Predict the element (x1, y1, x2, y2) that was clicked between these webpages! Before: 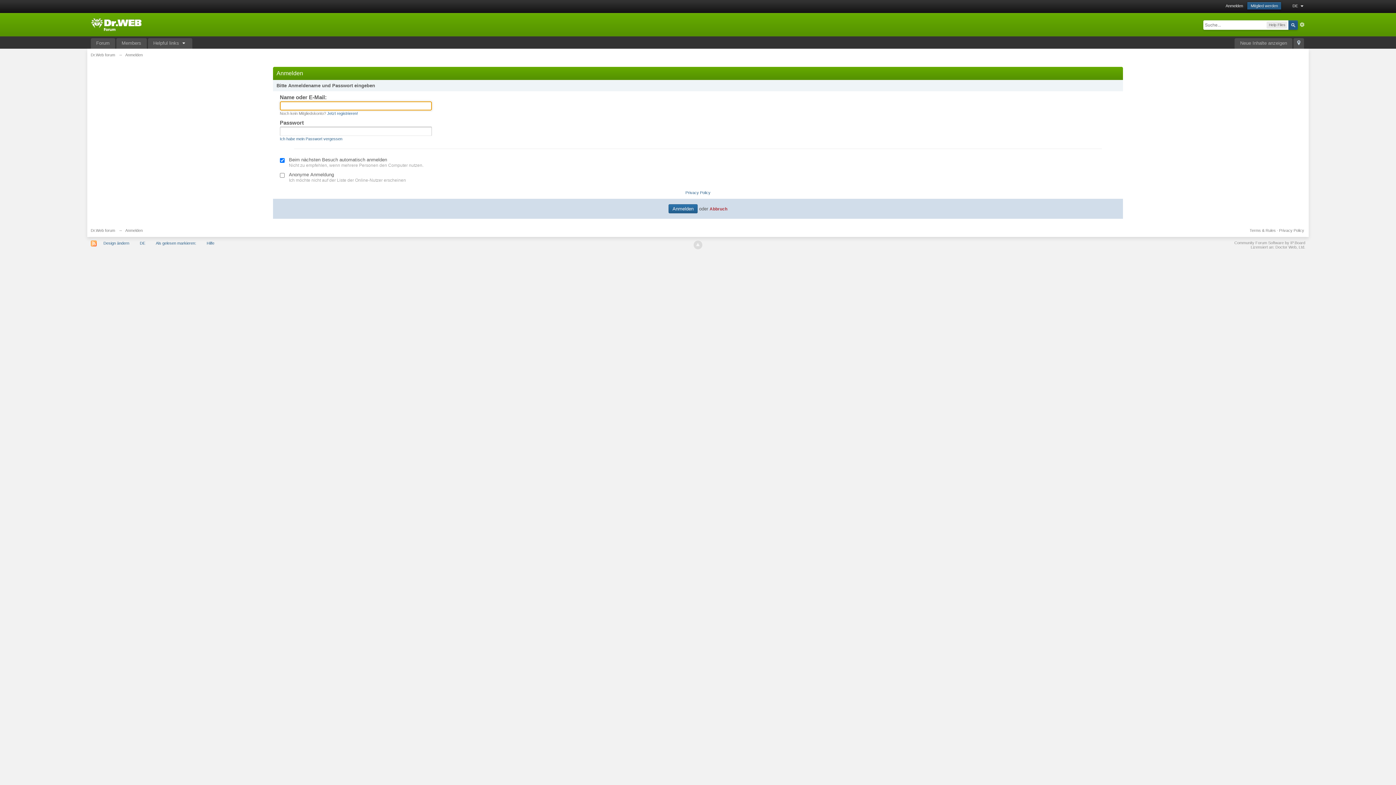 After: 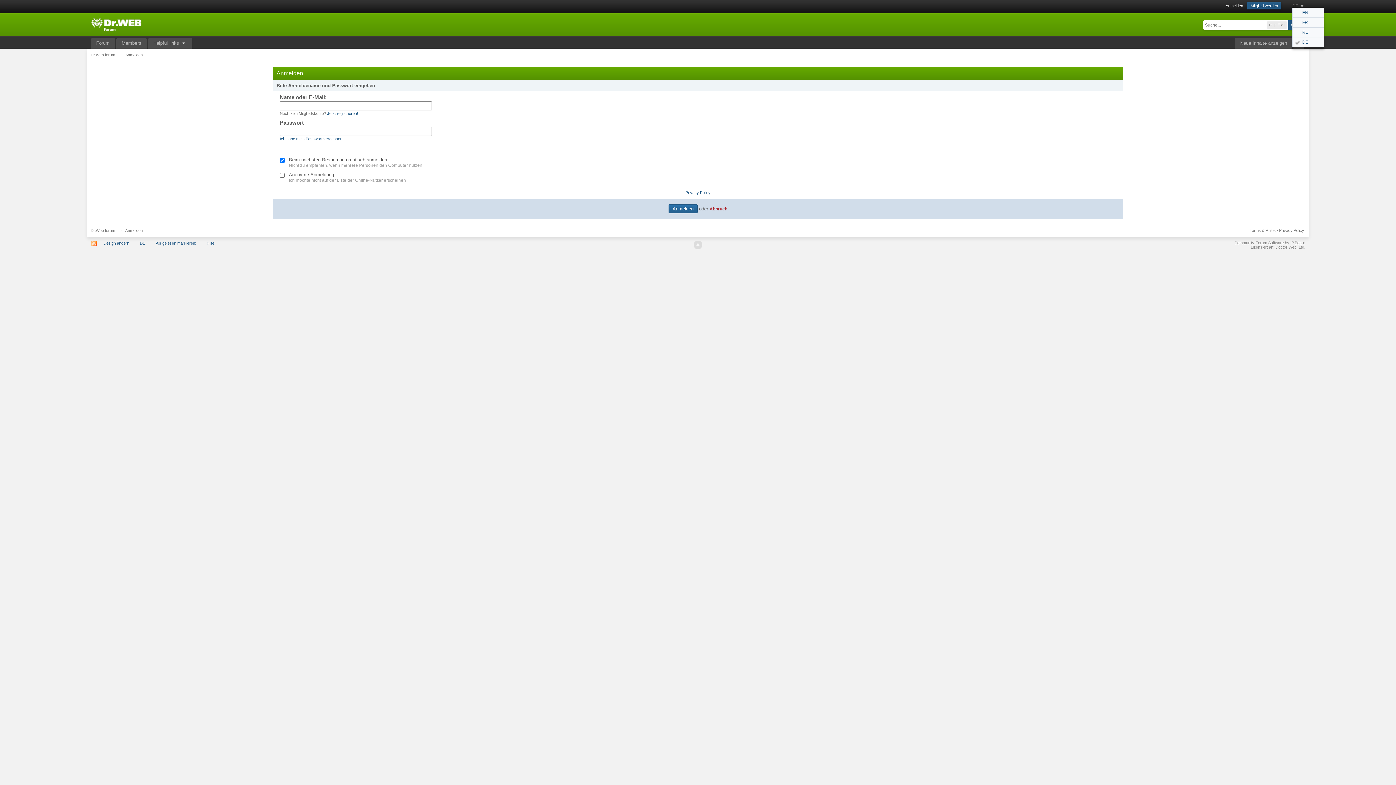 Action: label: DE  bbox: (1292, 3, 1305, 8)